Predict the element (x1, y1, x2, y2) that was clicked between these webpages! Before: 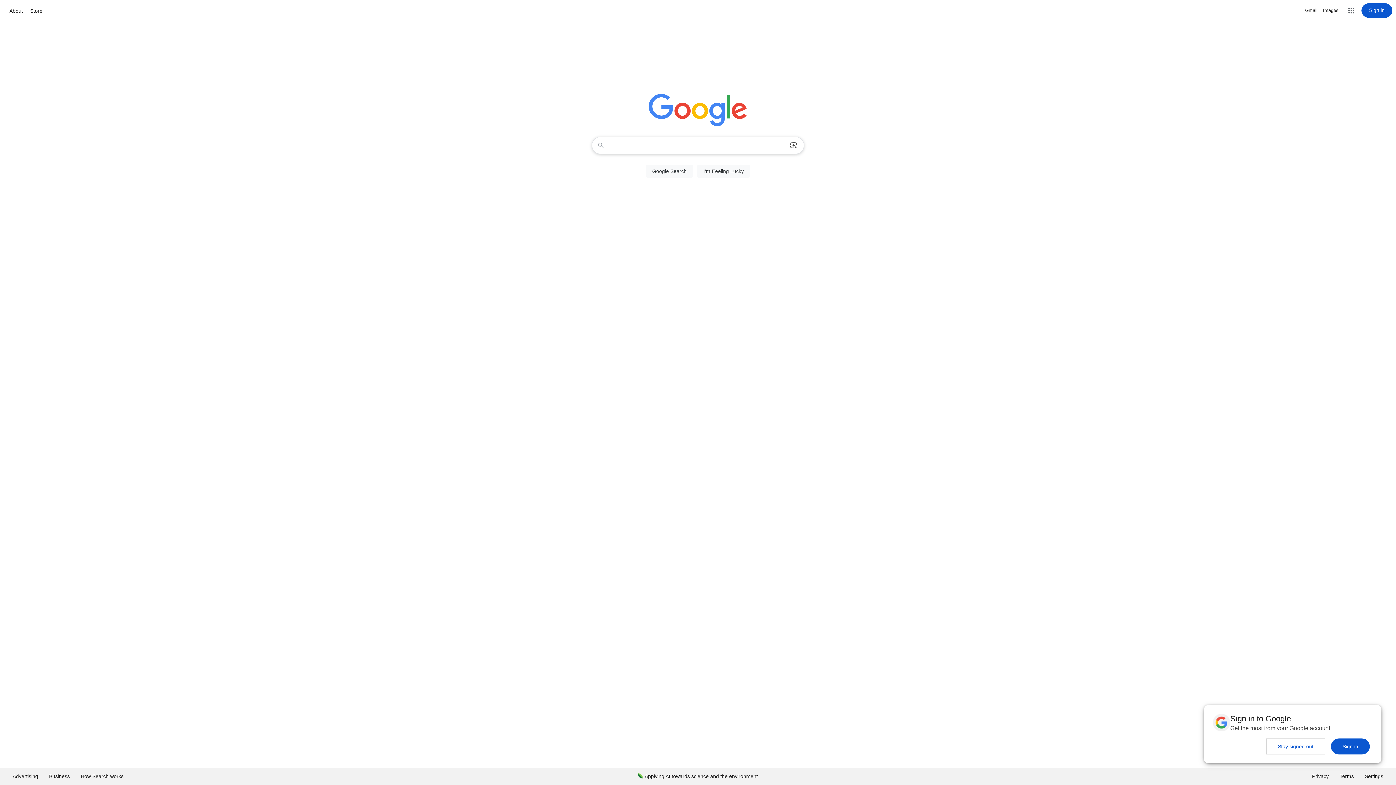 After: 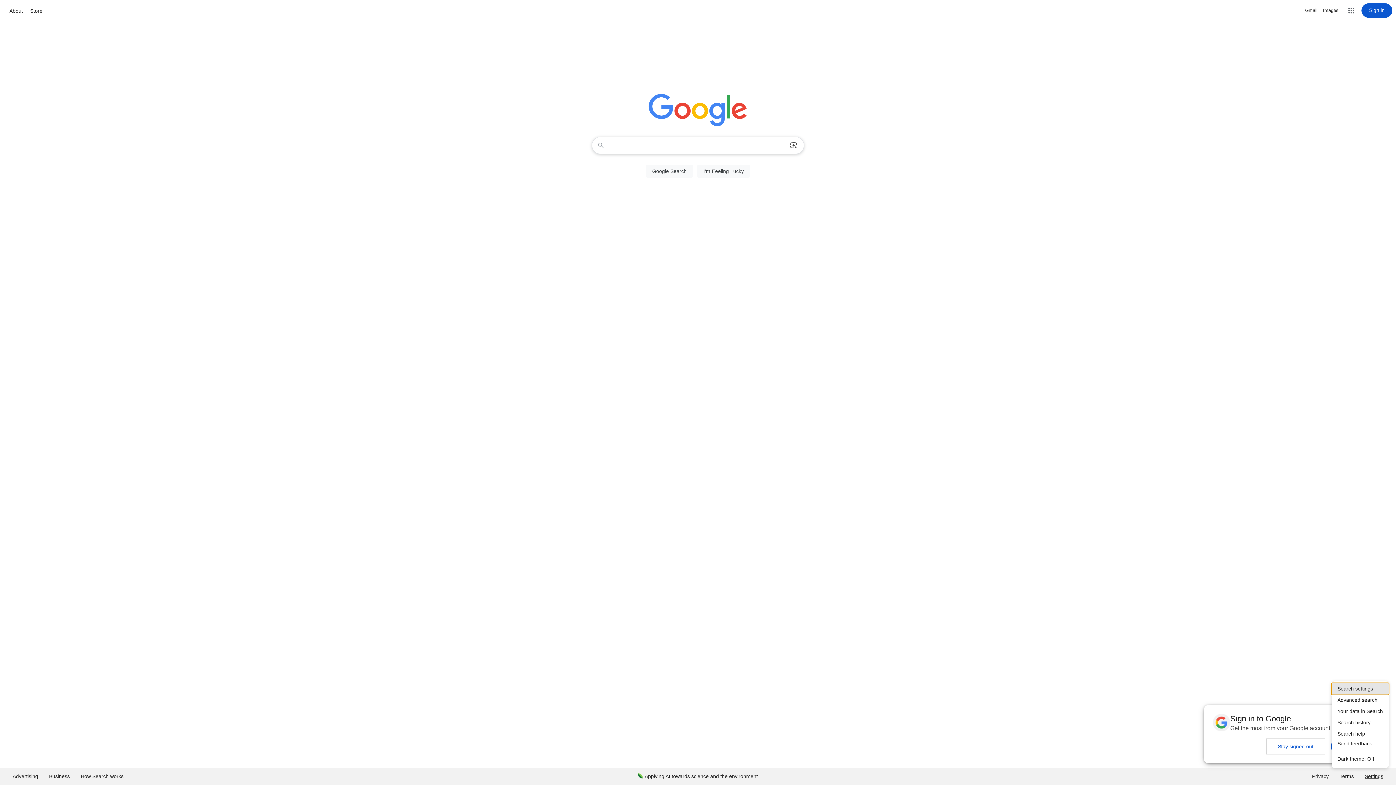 Action: bbox: (1359, 768, 1389, 785) label: Settings